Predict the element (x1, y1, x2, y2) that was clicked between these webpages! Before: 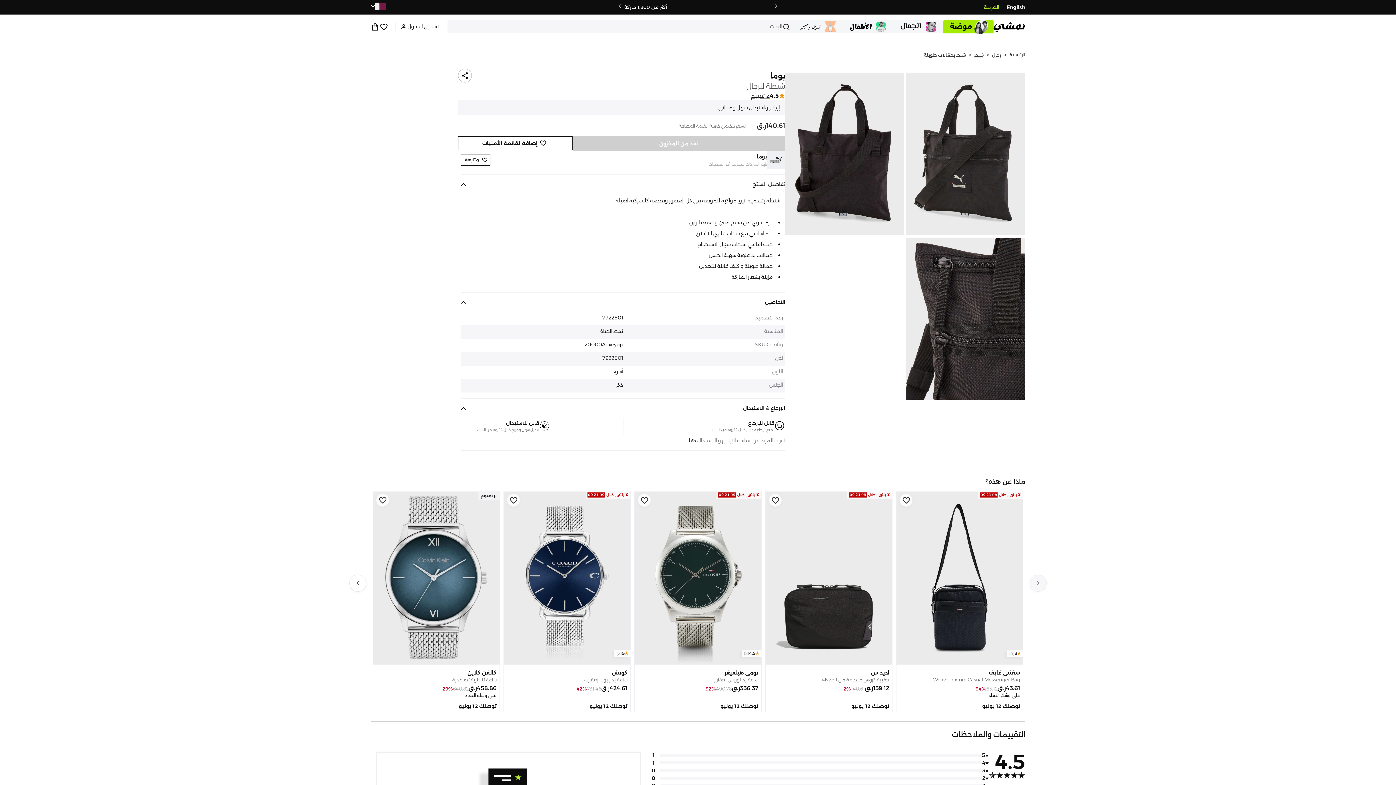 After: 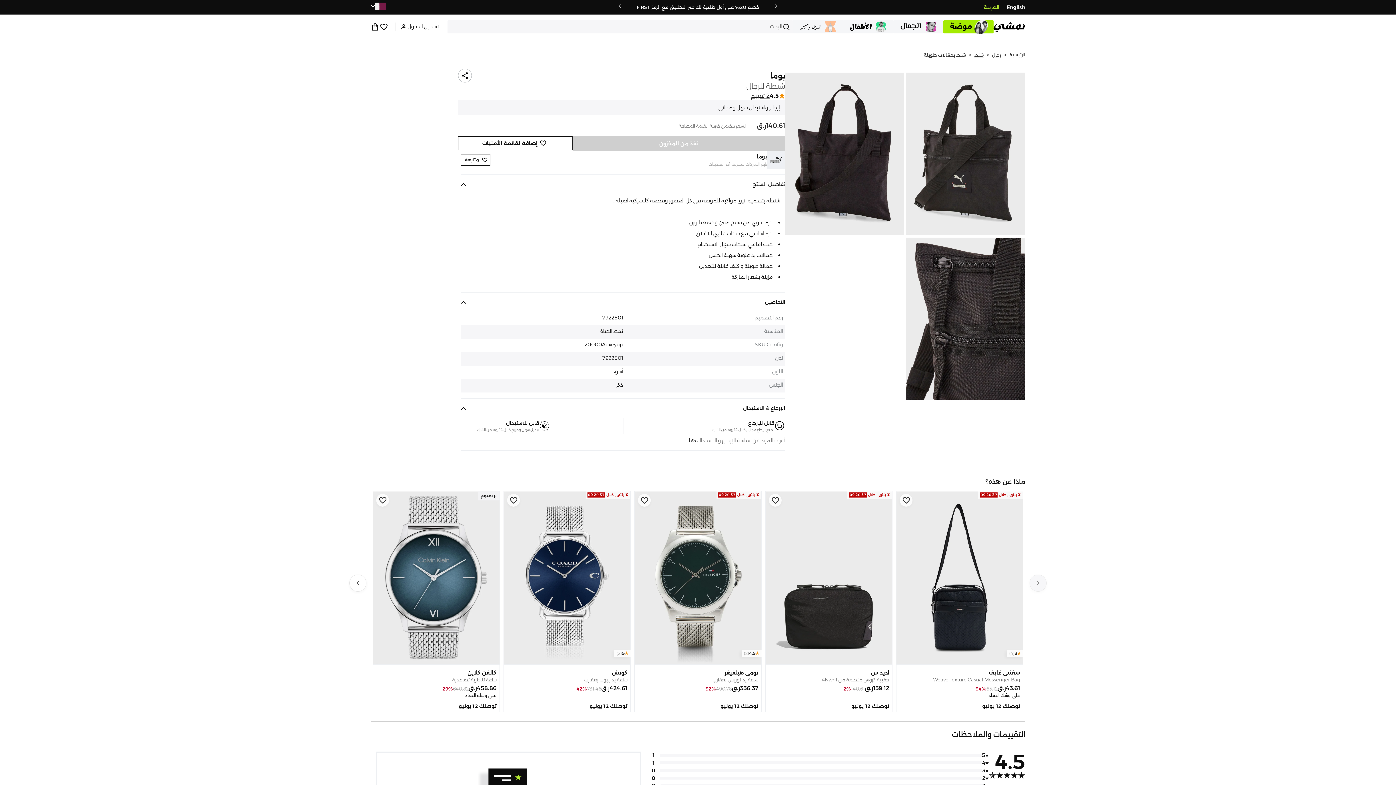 Action: bbox: (924, 52, 966, 57) label: شنط بحمّالات طويلة